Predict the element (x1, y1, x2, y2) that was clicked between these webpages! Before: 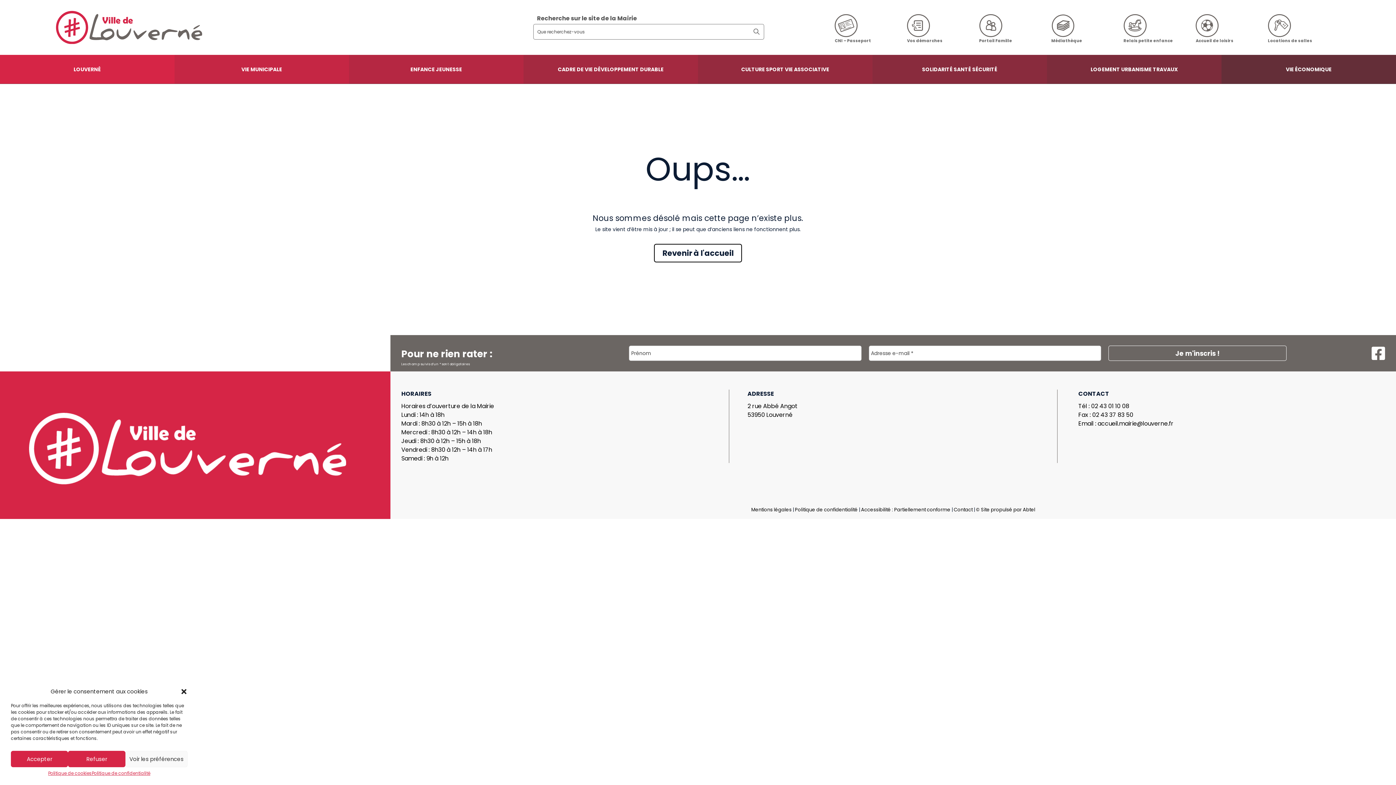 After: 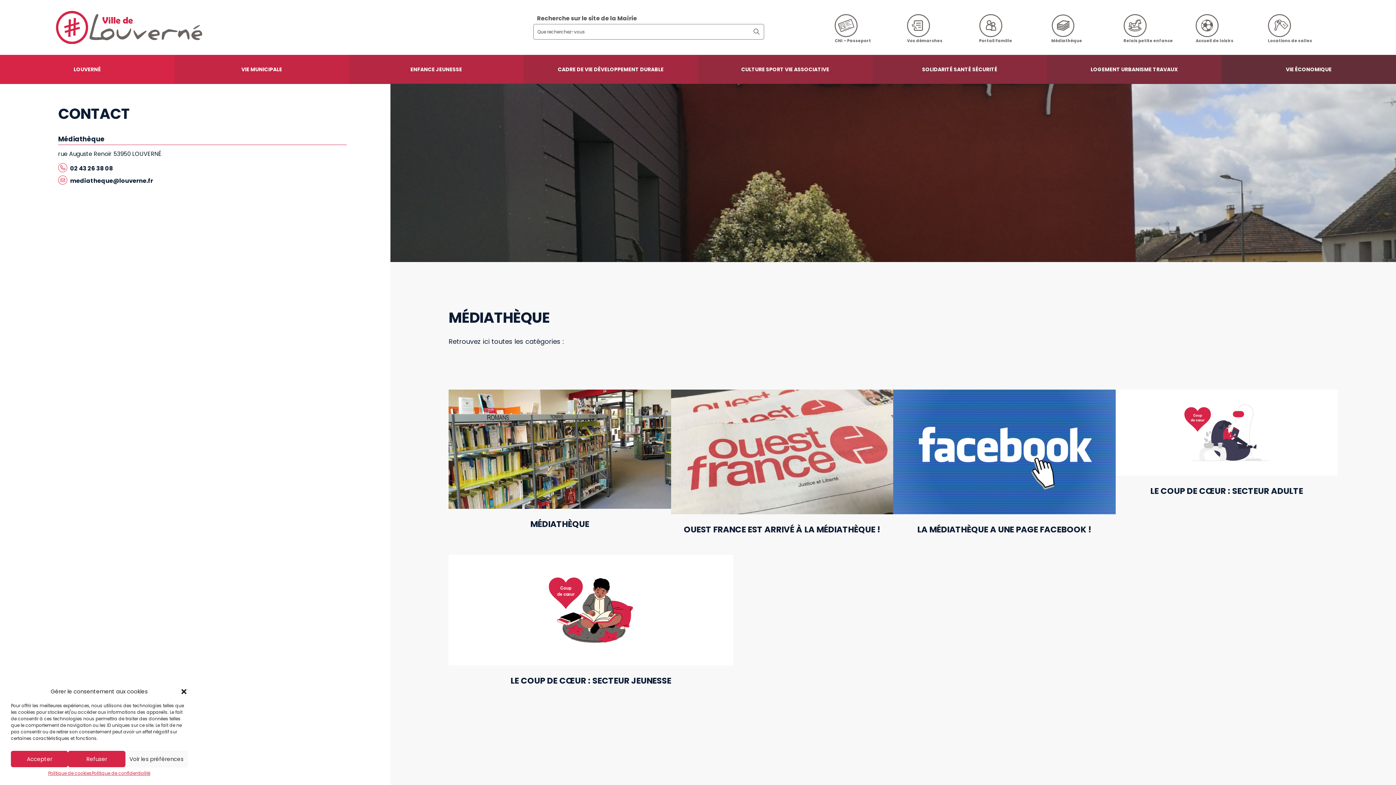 Action: bbox: (1051, 14, 1107, 40) label: Médiathèque